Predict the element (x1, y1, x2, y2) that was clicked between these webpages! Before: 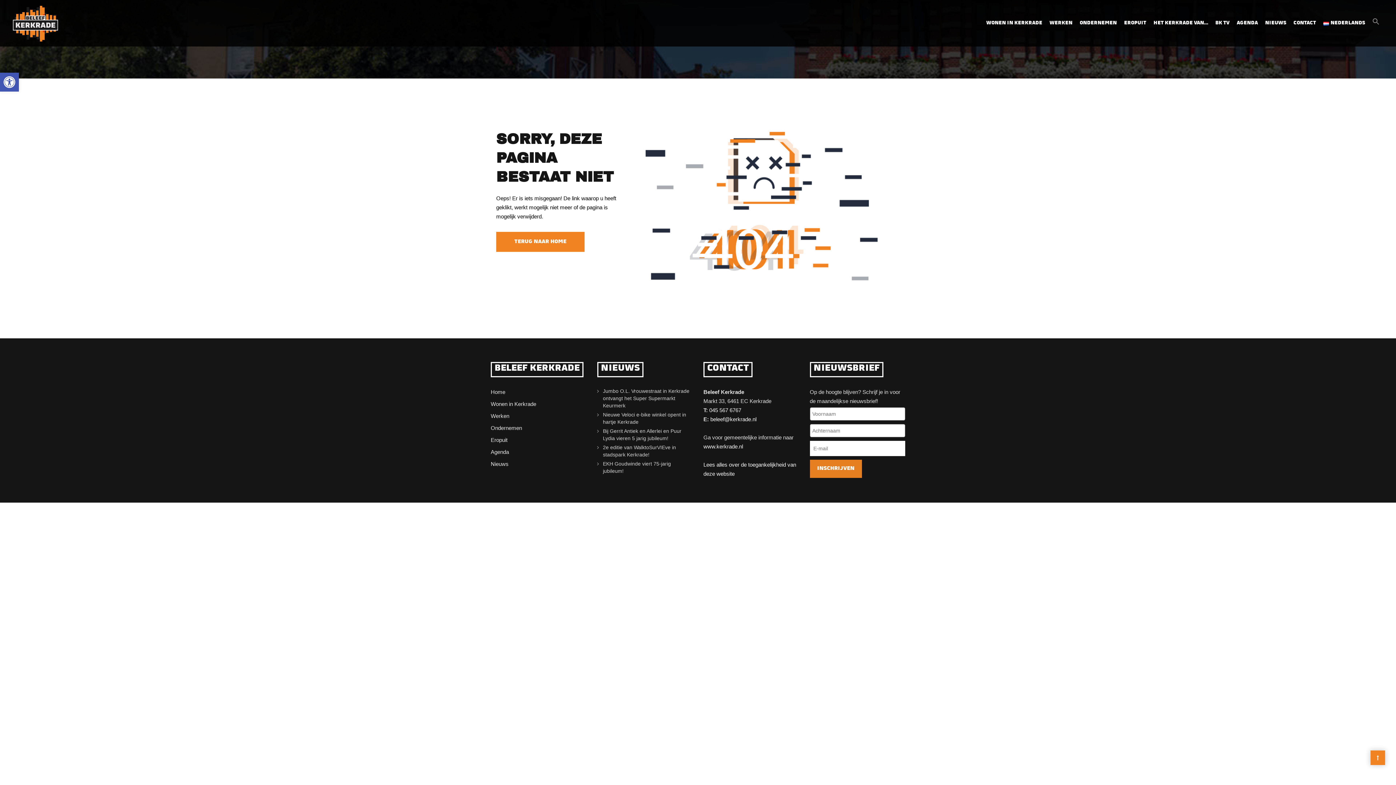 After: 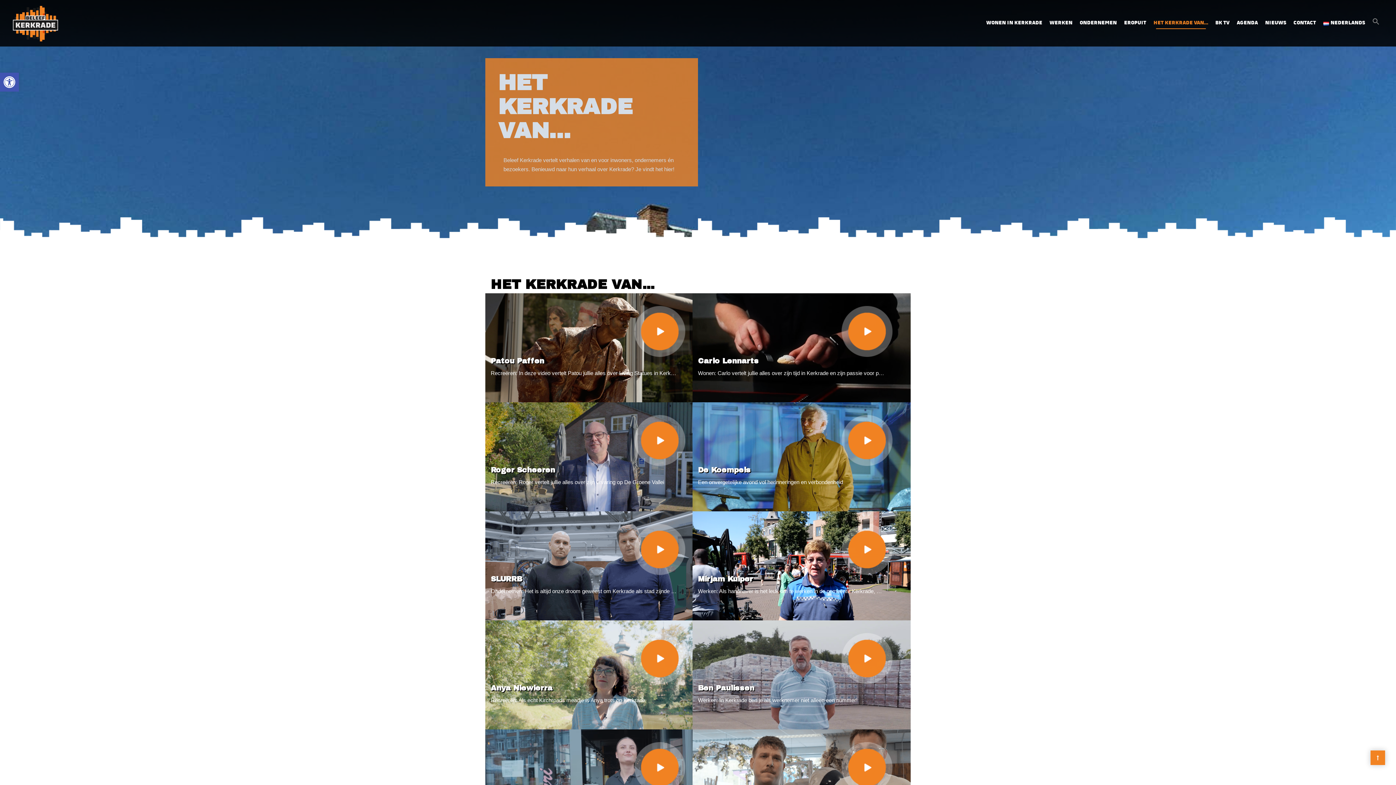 Action: label: HET KERKRADE VAN… bbox: (1150, 7, 1212, 39)